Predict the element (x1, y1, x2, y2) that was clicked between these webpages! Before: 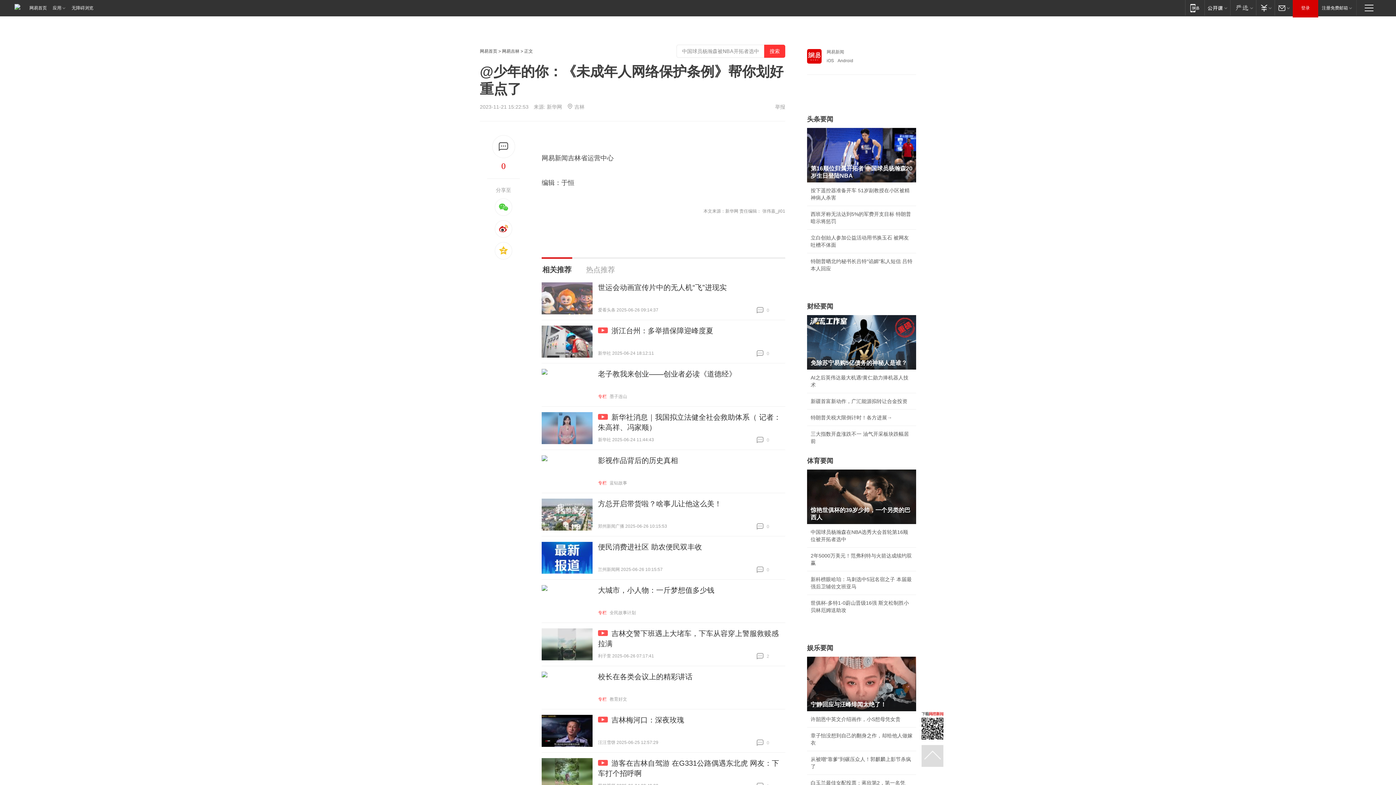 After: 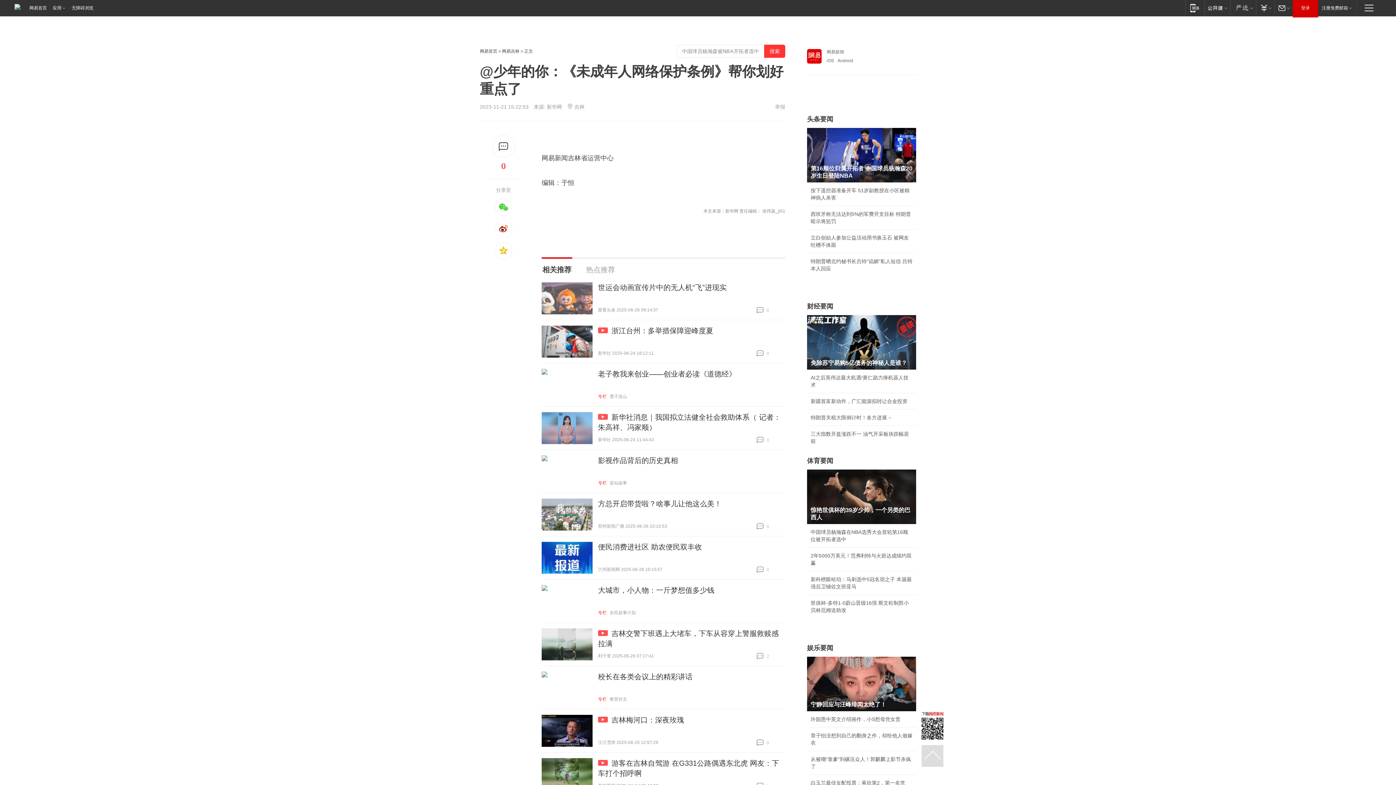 Action: label: 免除苏宁易购5亿债务的神秘人是谁？ bbox: (807, 315, 916, 369)